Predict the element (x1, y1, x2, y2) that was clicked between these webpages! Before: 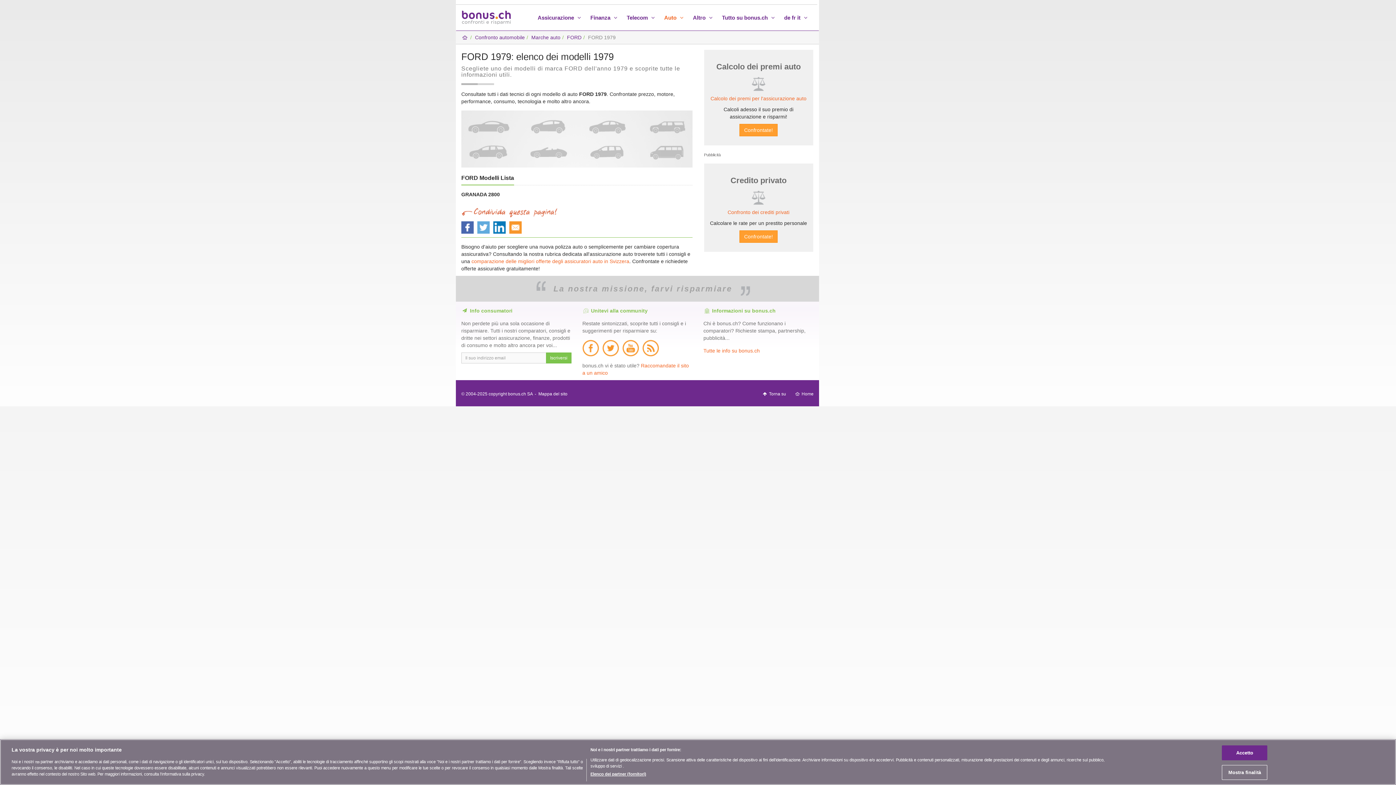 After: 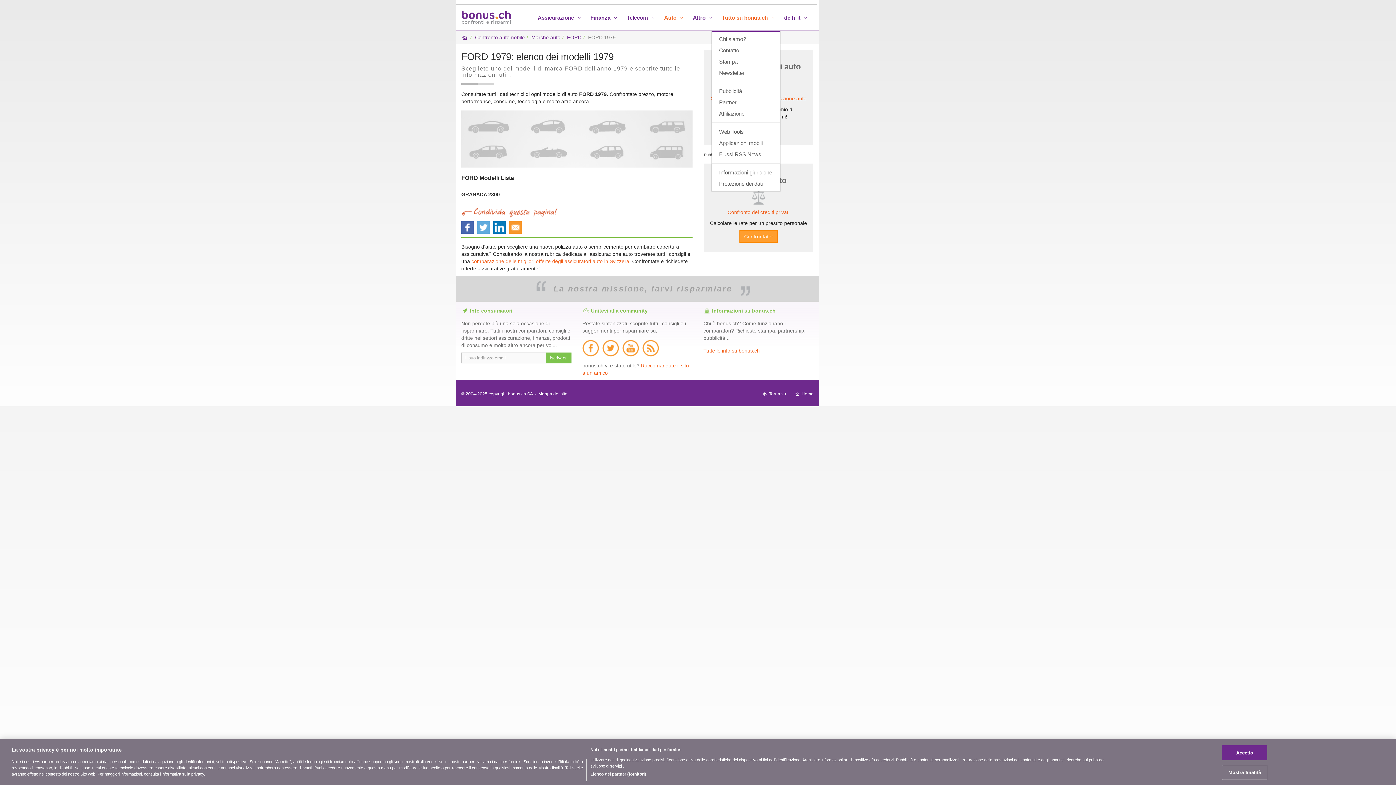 Action: bbox: (718, 5, 780, 30) label: Tutto su bonus.ch 